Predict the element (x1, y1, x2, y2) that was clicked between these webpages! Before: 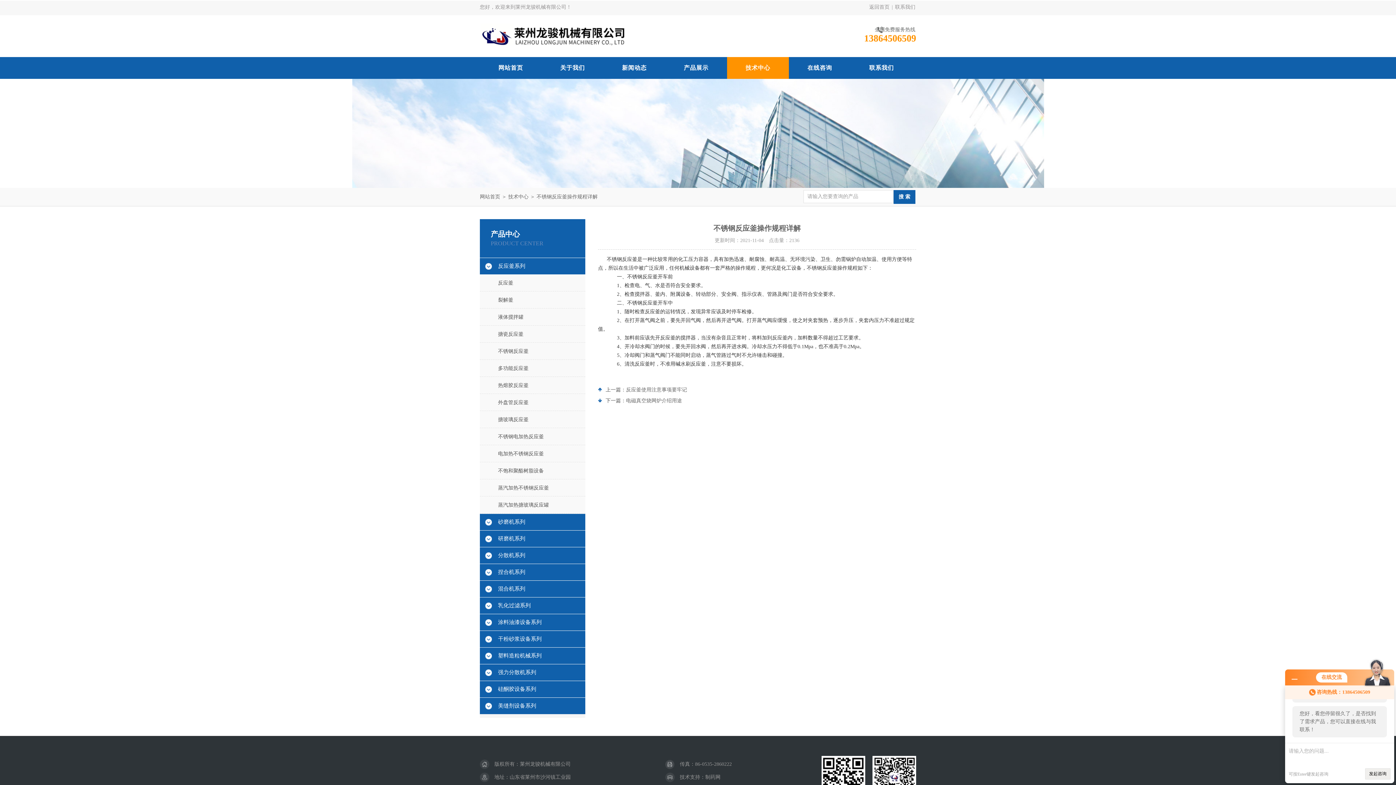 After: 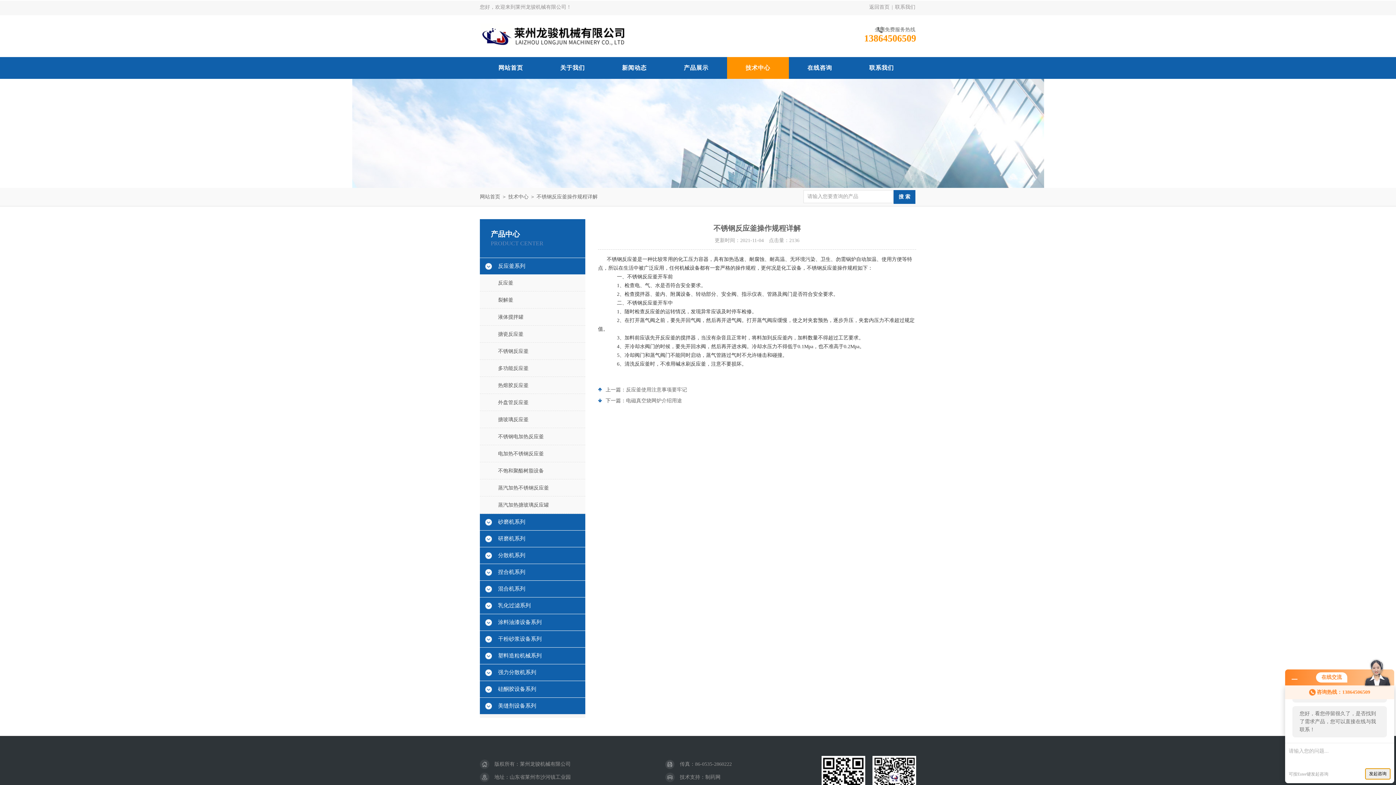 Action: bbox: (1365, 768, 1390, 780) label: 发起咨询